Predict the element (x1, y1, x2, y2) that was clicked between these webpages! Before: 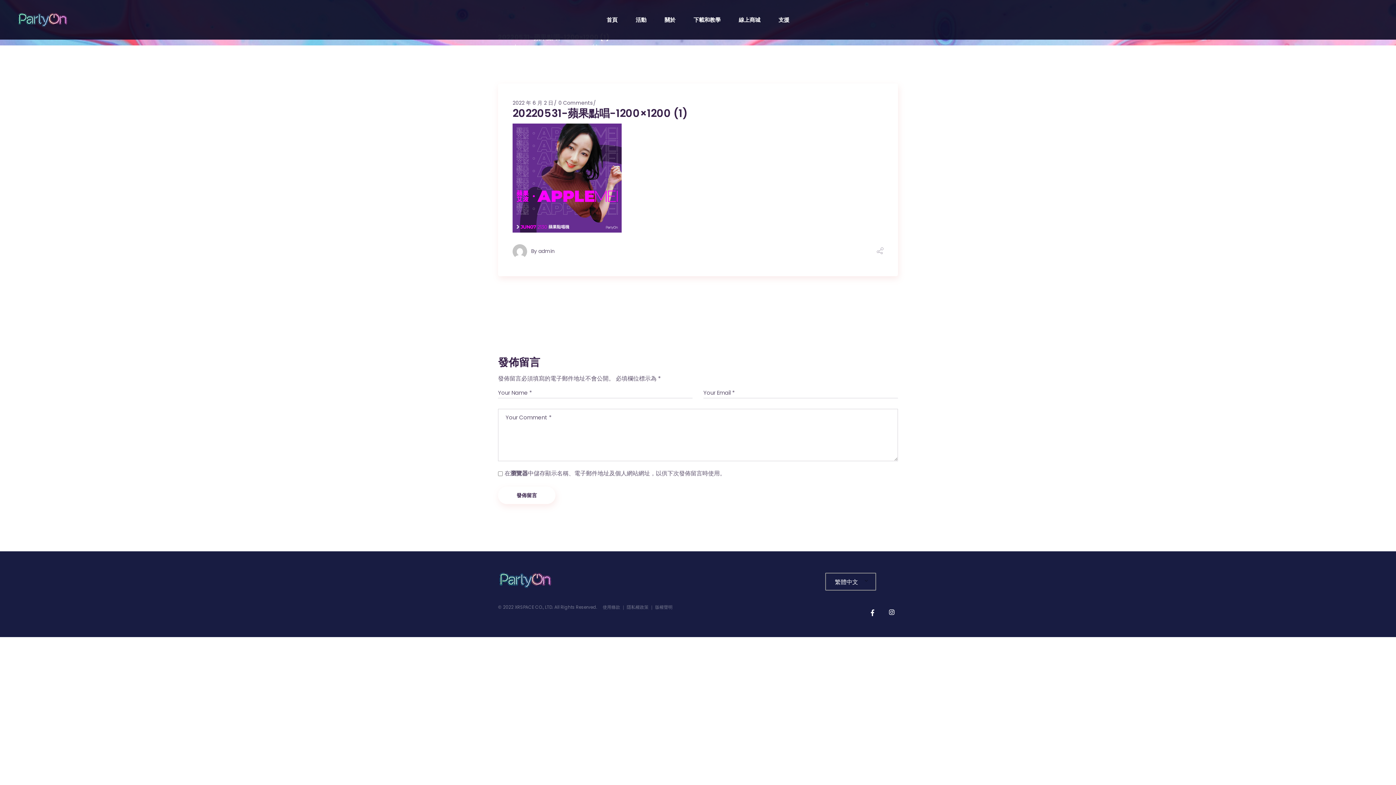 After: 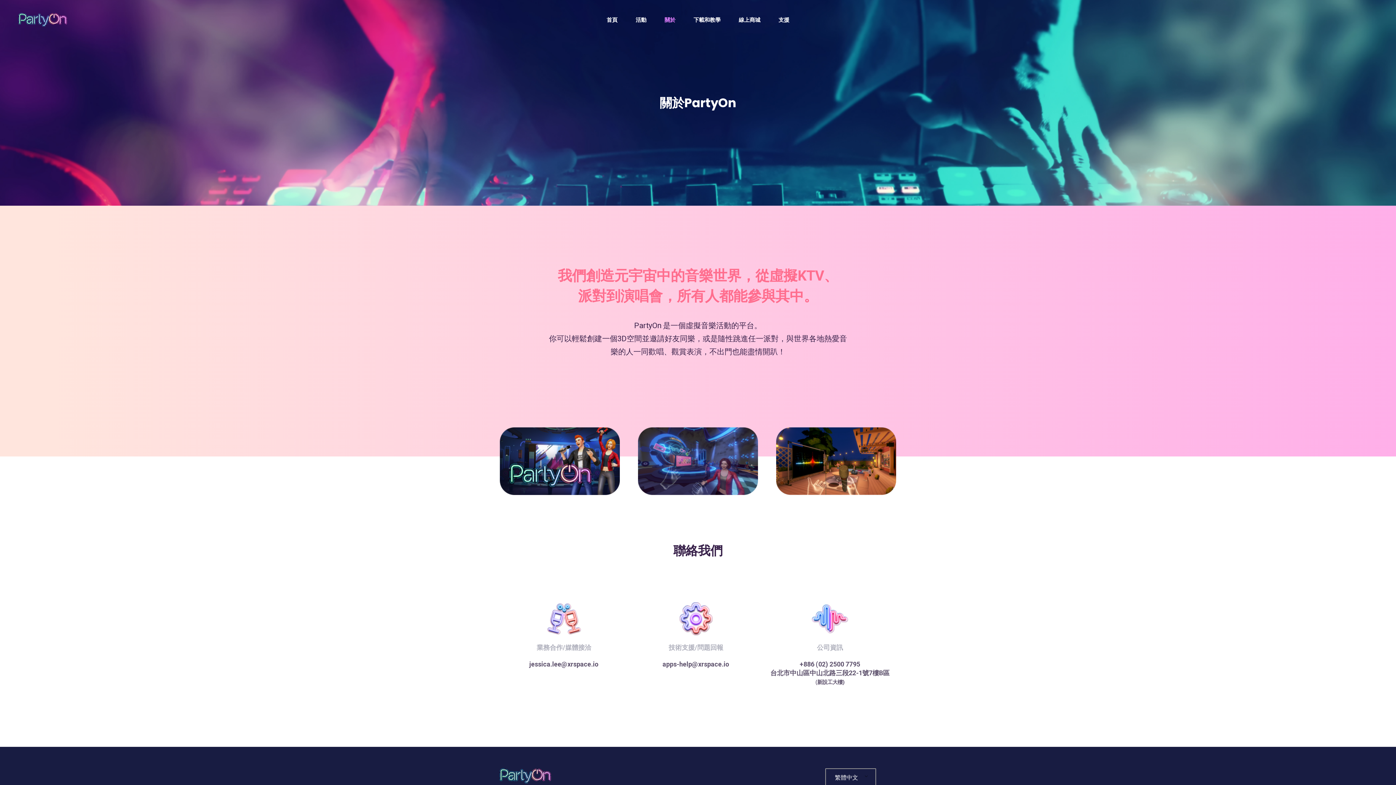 Action: bbox: (664, 0, 675, 39) label: 關於